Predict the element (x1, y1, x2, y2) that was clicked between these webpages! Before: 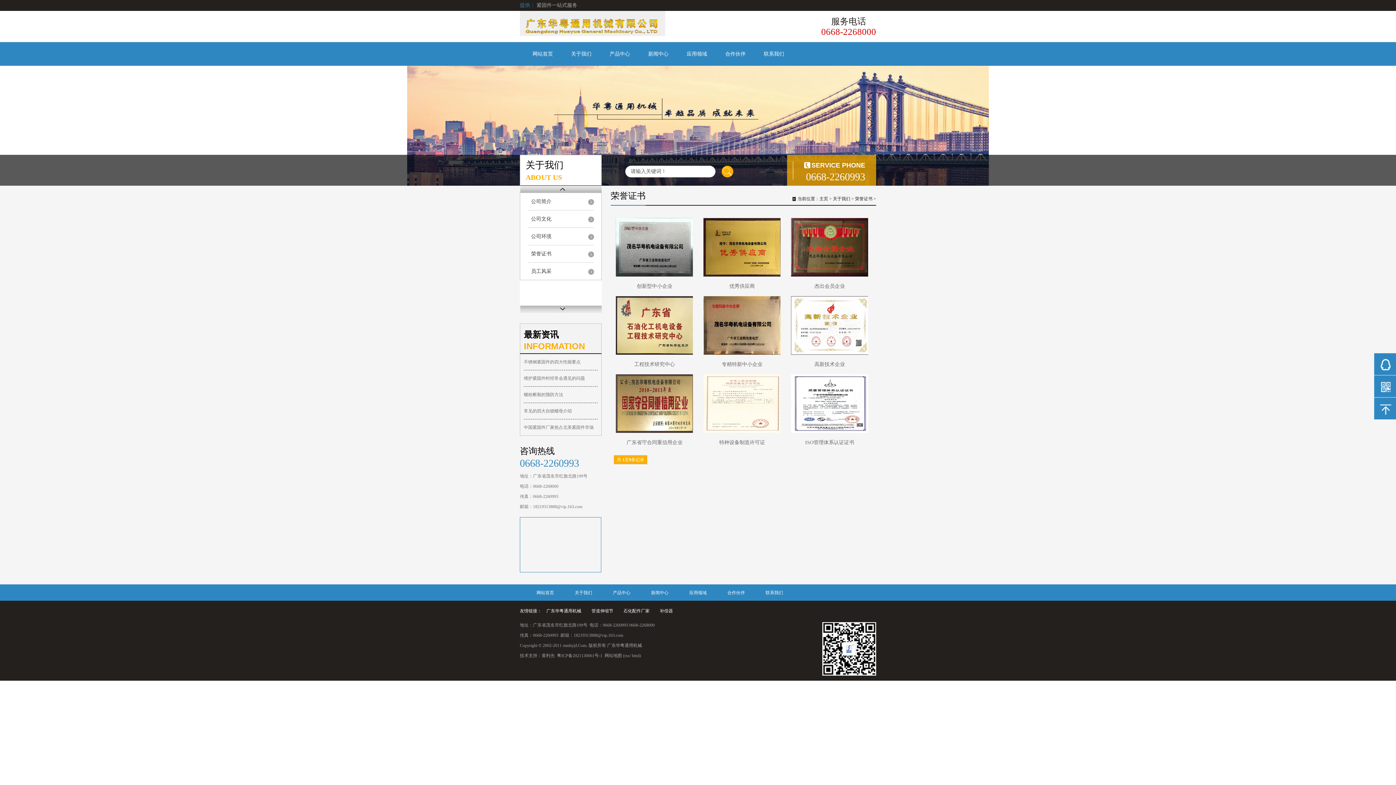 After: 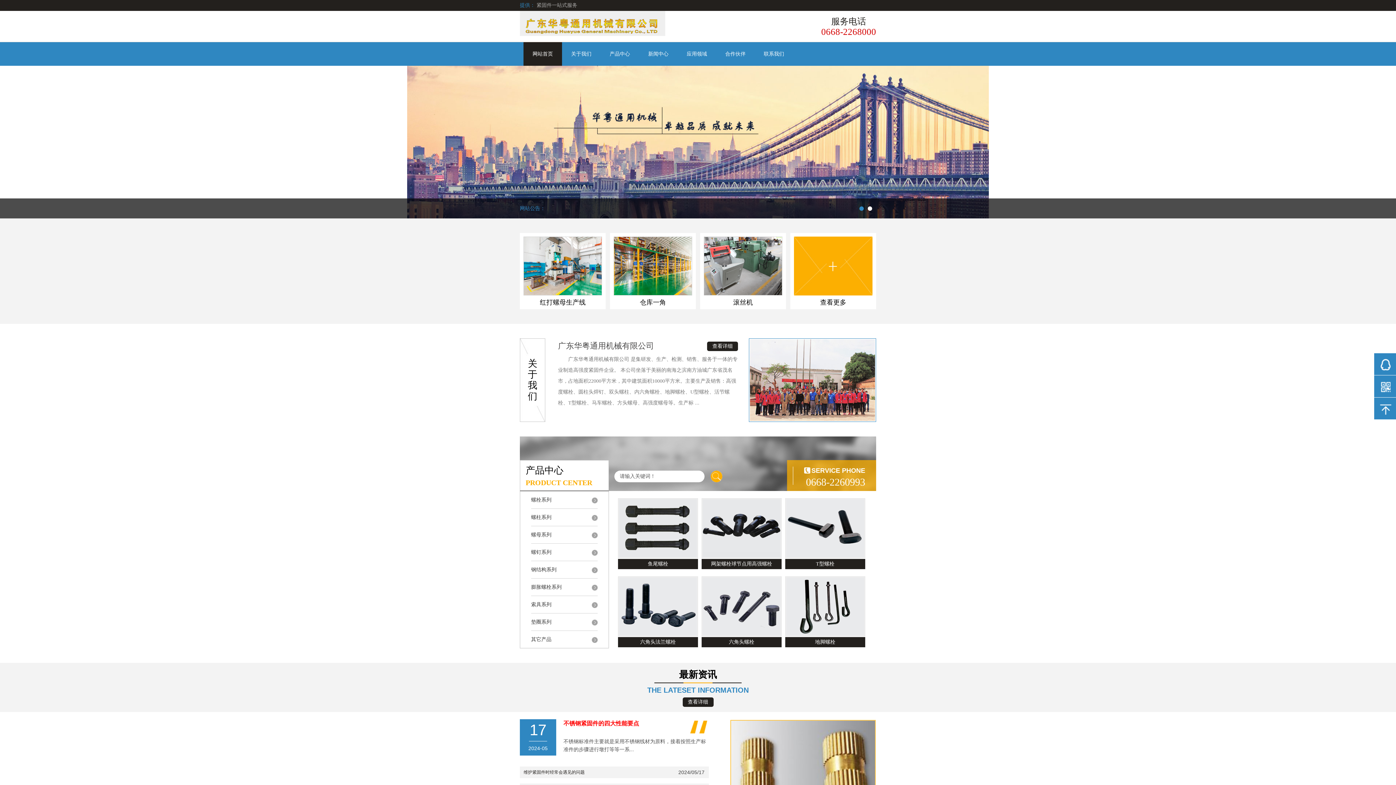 Action: bbox: (532, 42, 553, 65) label: 网站首页